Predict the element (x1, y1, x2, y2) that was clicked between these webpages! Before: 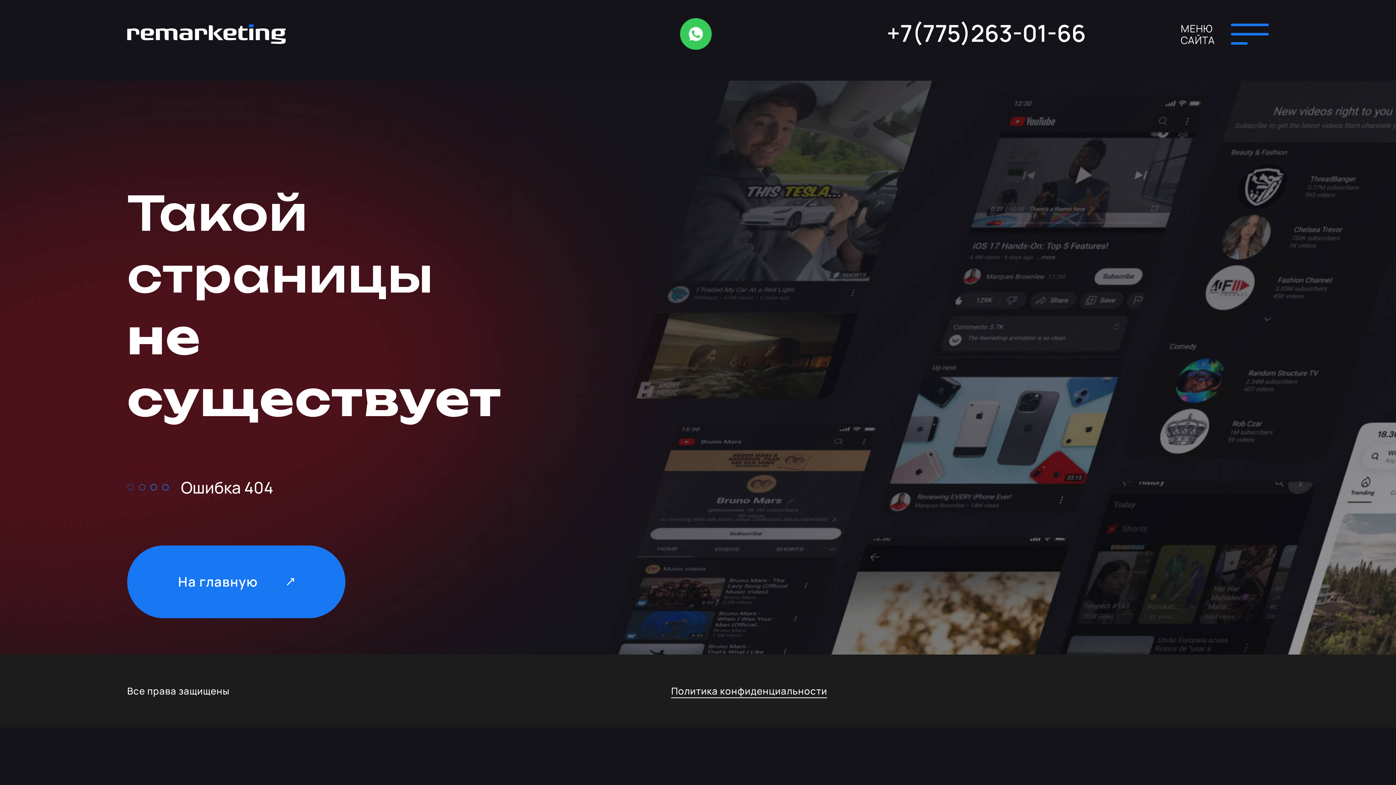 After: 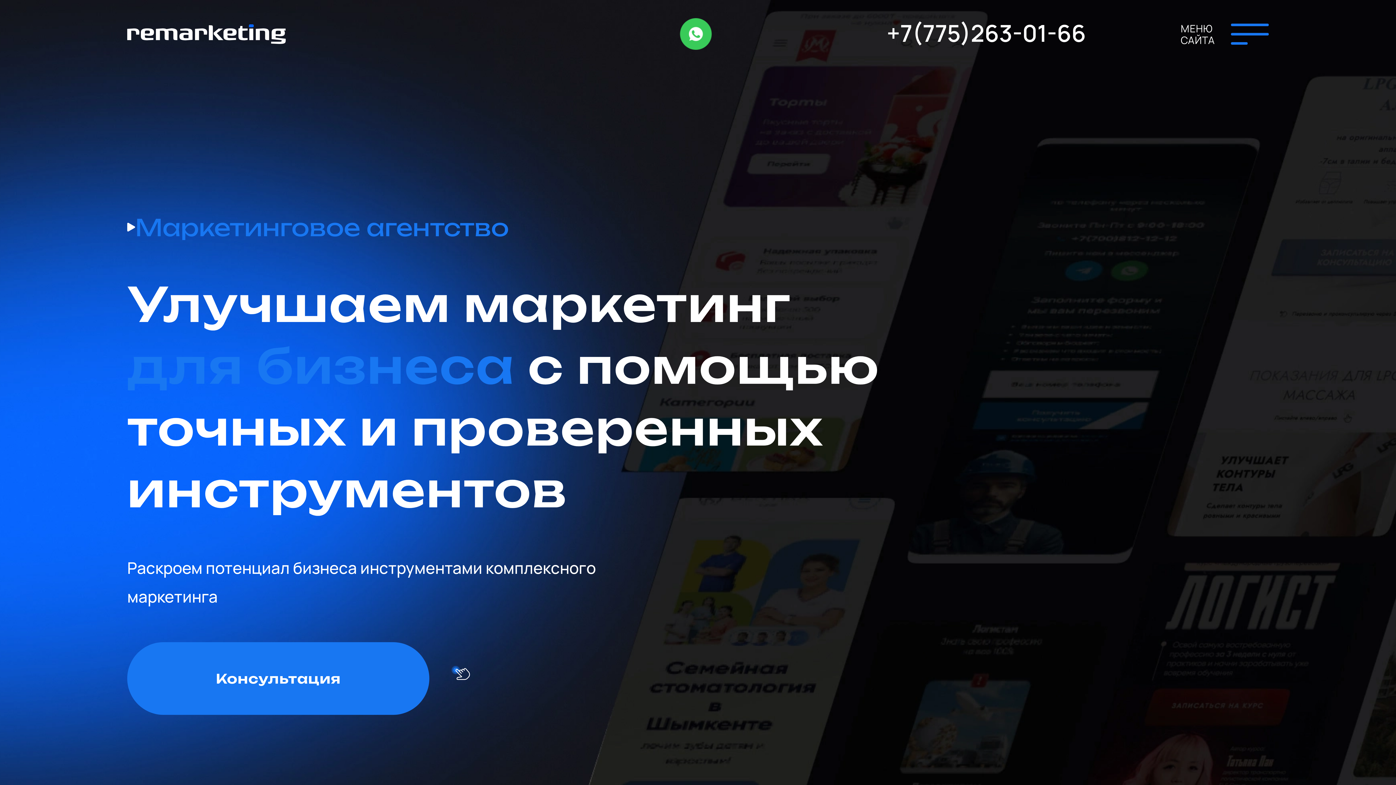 Action: bbox: (127, 14, 285, 53)